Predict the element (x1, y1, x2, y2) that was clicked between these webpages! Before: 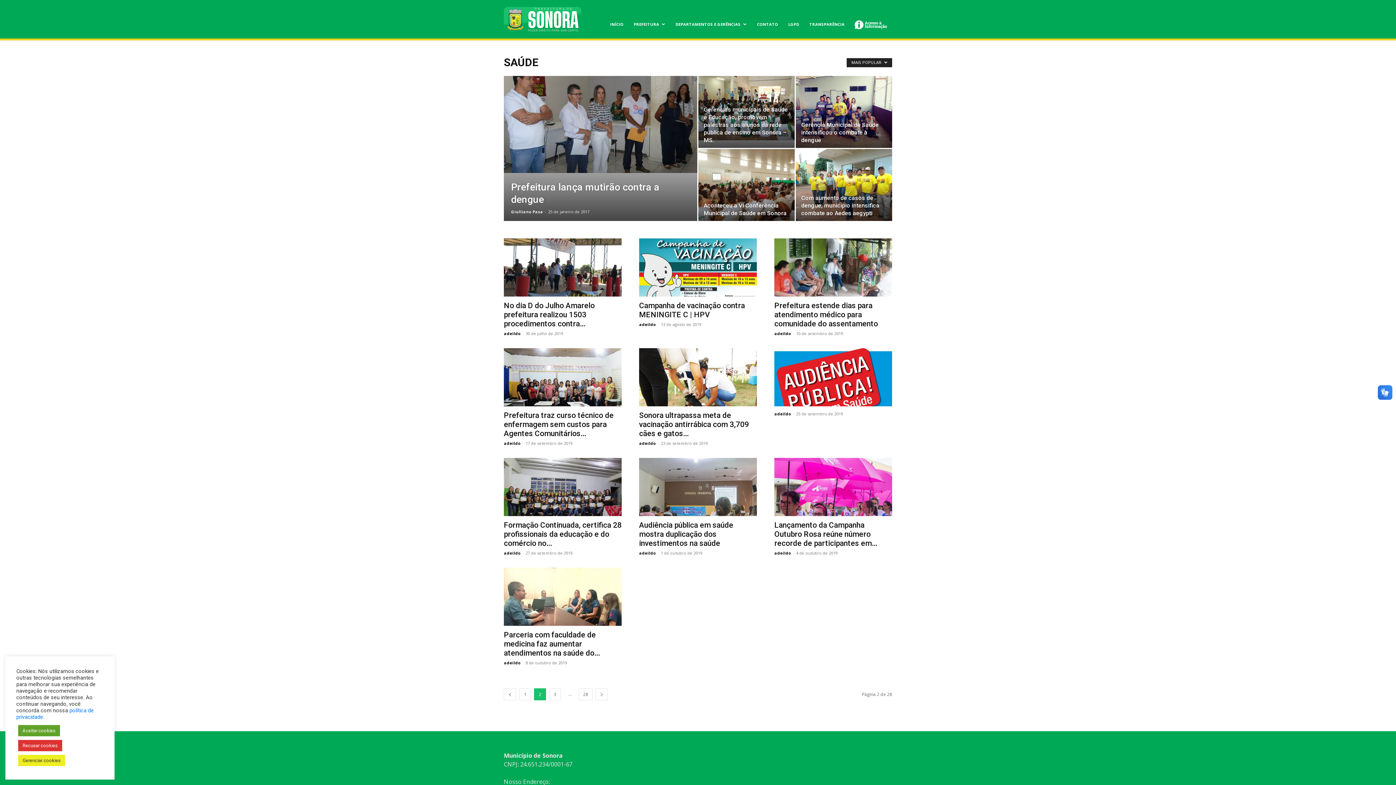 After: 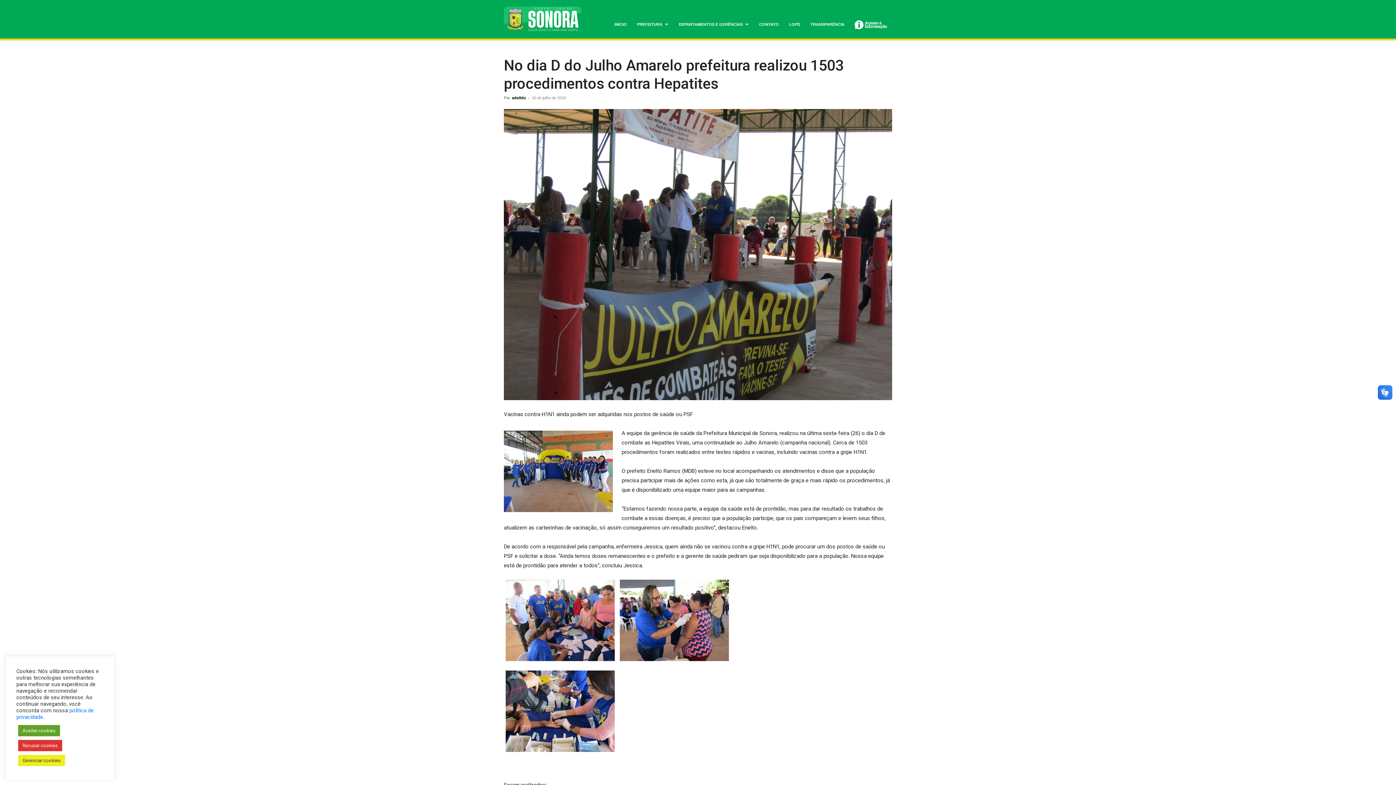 Action: bbox: (504, 238, 621, 296)